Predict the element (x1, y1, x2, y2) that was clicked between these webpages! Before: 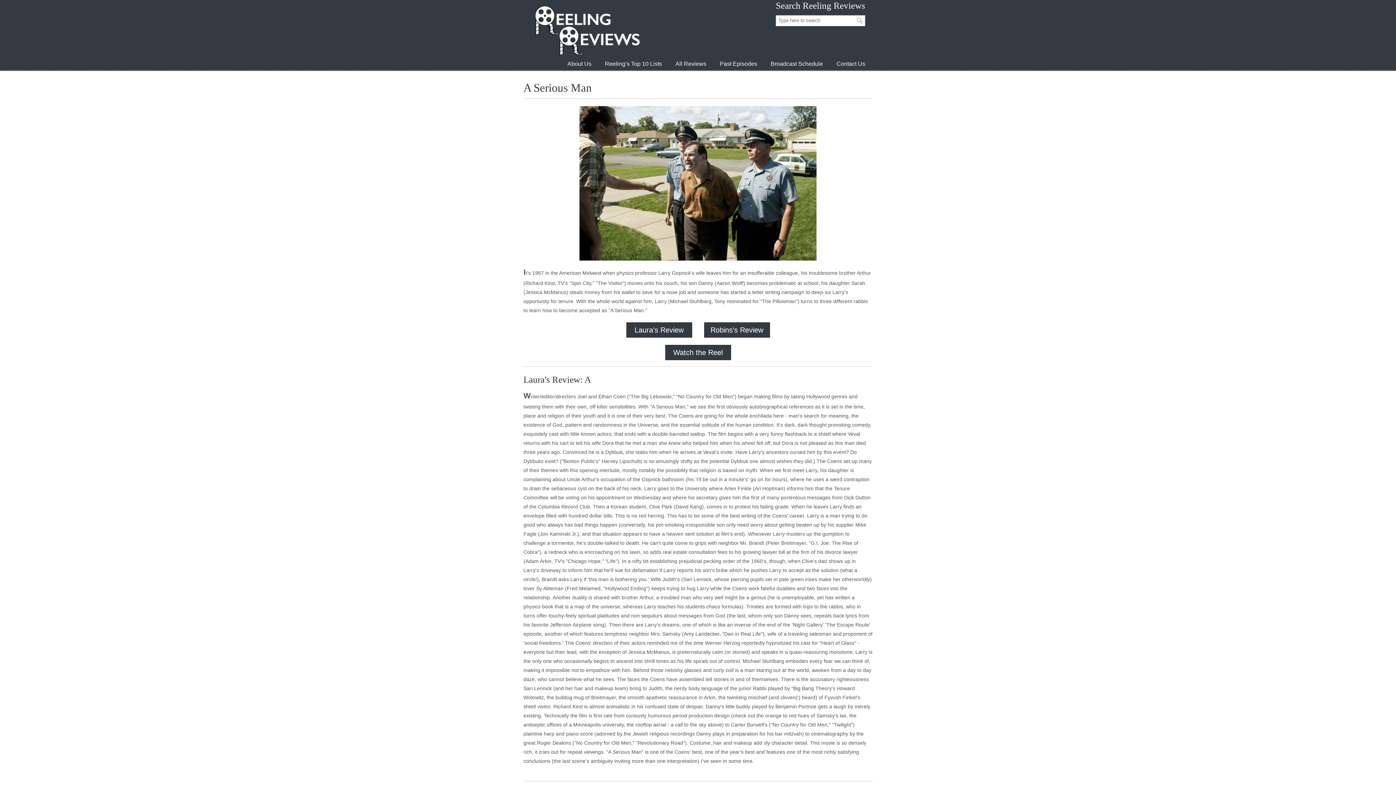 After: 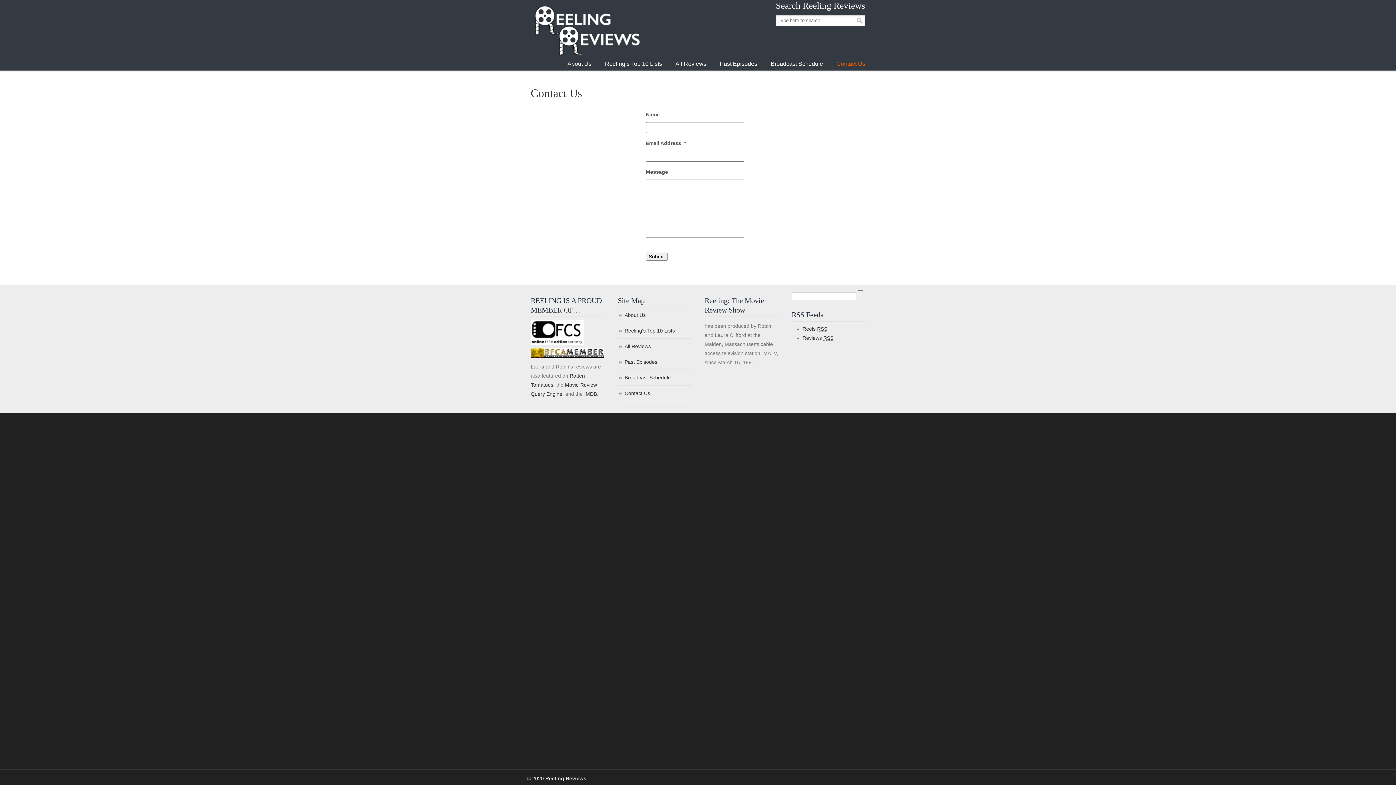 Action: bbox: (829, 56, 872, 71) label: Contact Us